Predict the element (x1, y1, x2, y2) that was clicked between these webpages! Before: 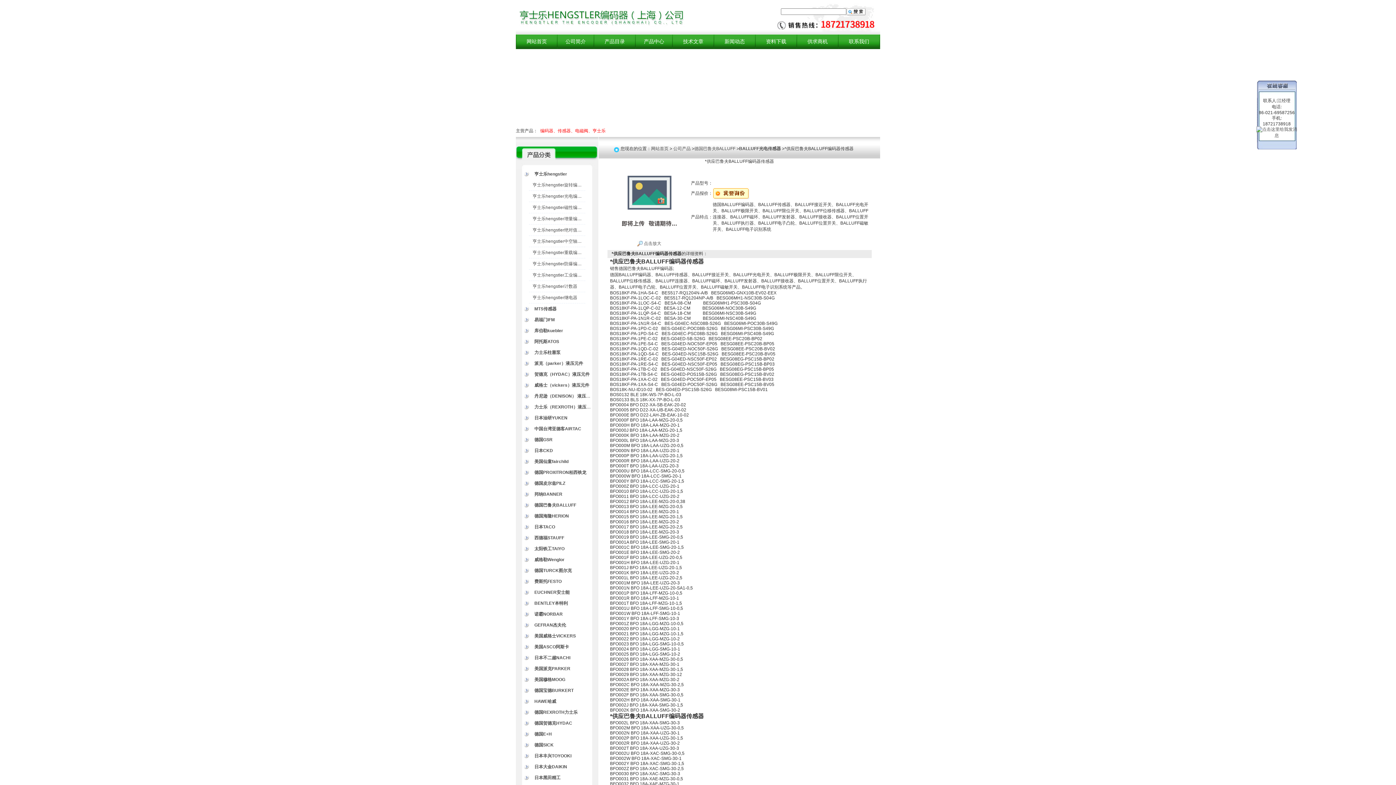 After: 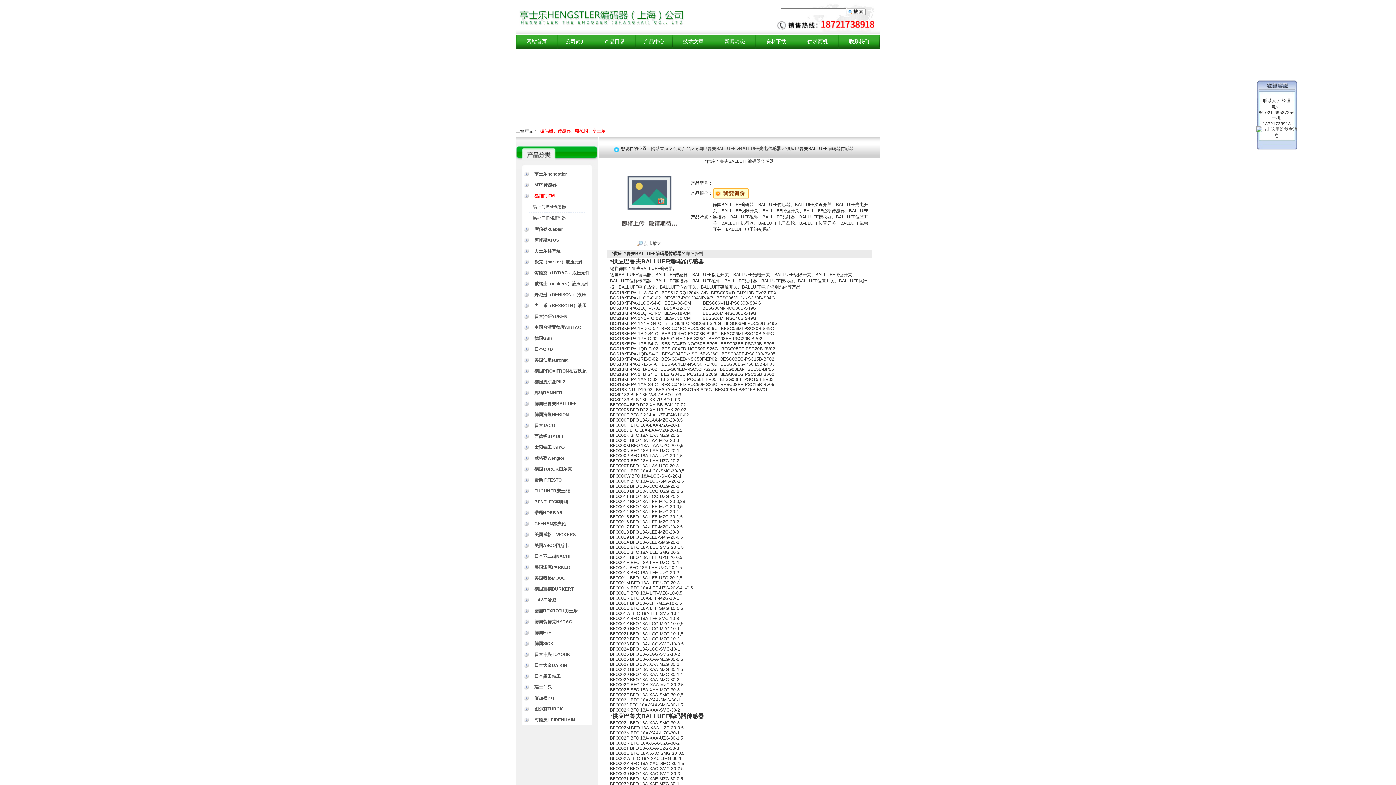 Action: label: 易福门IFM bbox: (534, 317, 554, 322)